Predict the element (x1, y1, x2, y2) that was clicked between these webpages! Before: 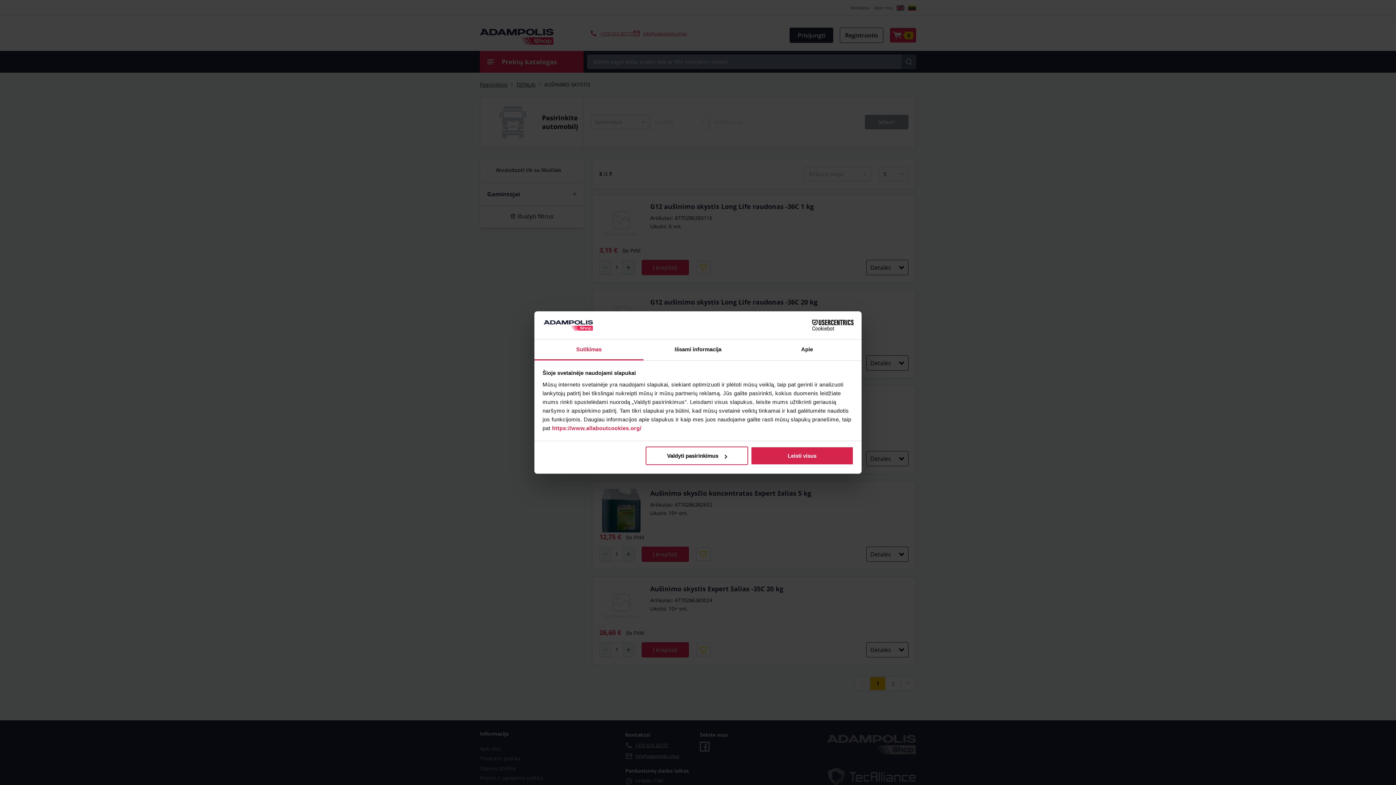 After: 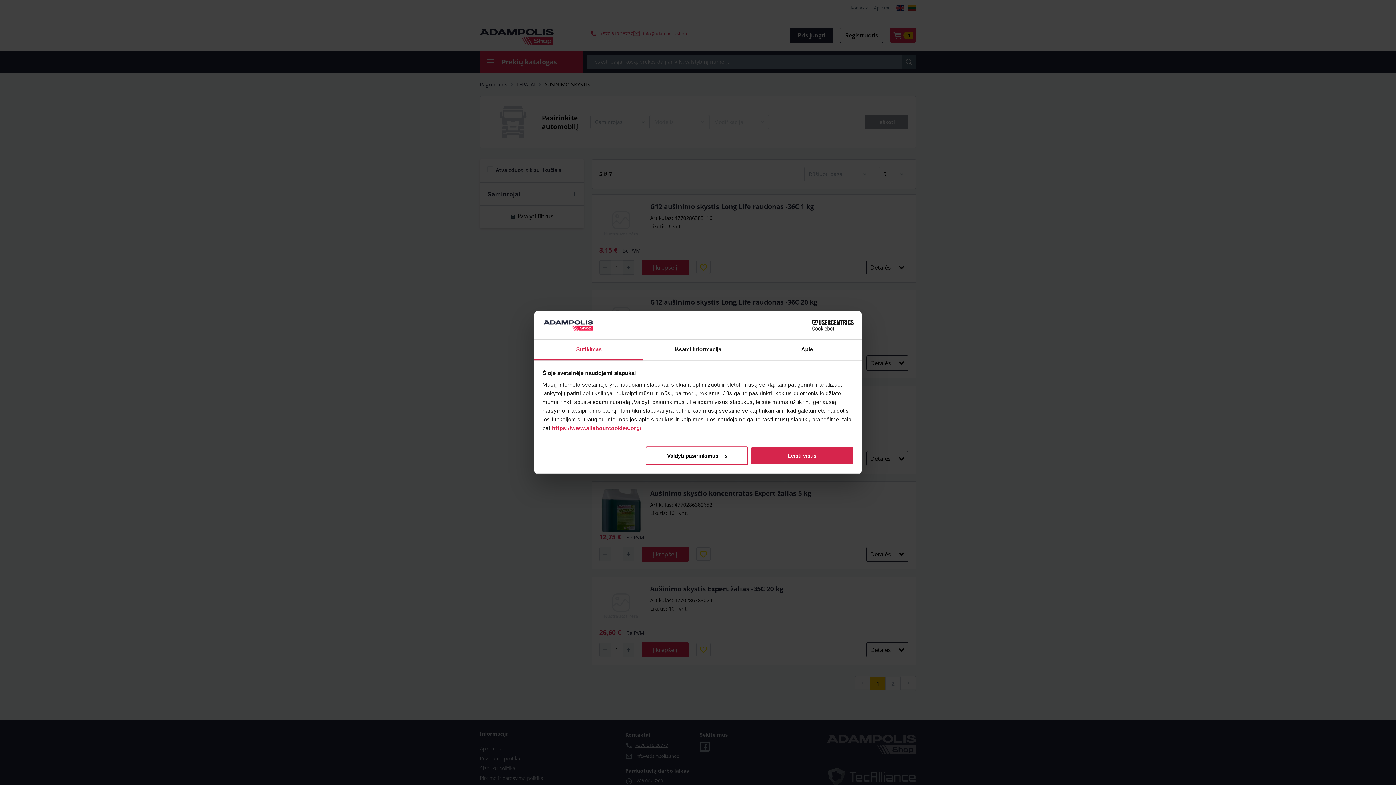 Action: bbox: (790, 320, 853, 330) label: Cookiebot - opens in a new window